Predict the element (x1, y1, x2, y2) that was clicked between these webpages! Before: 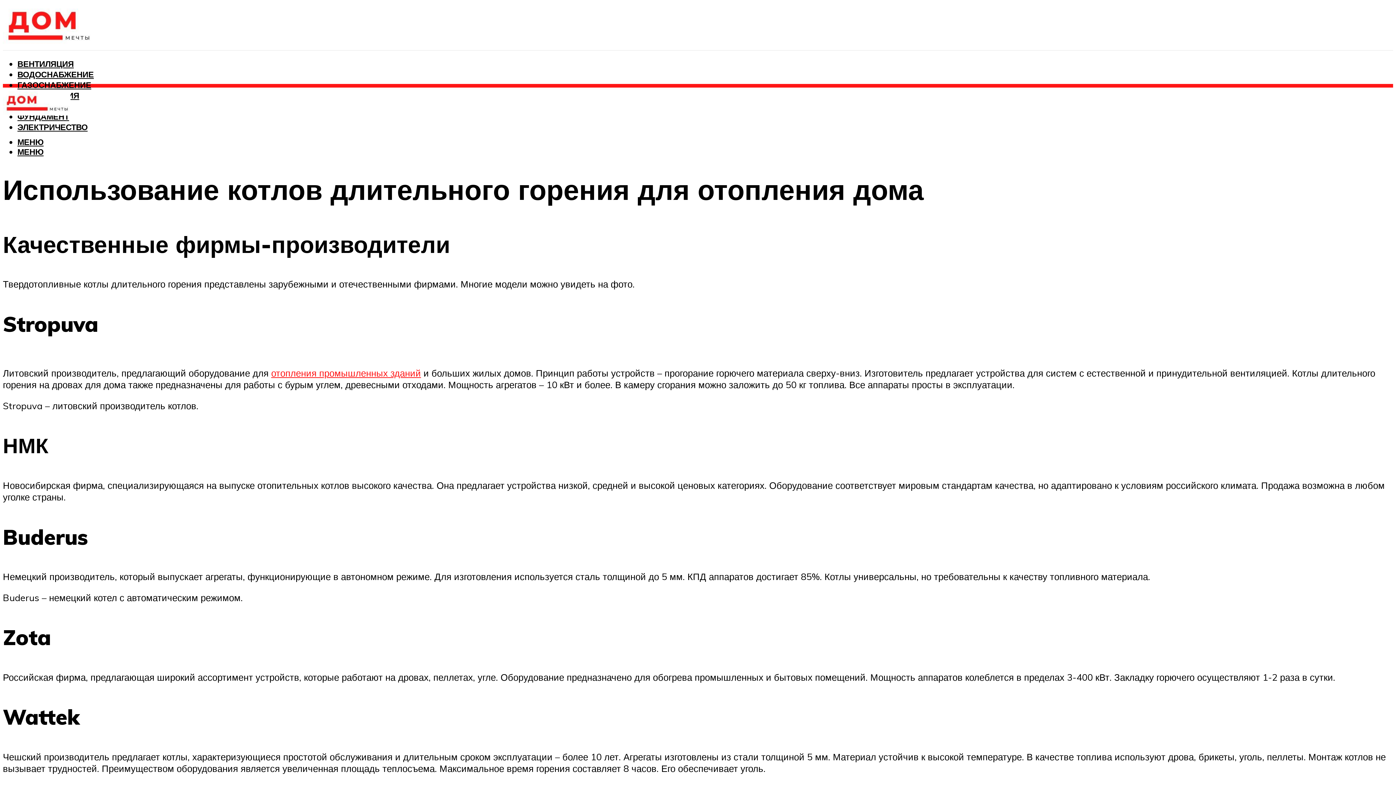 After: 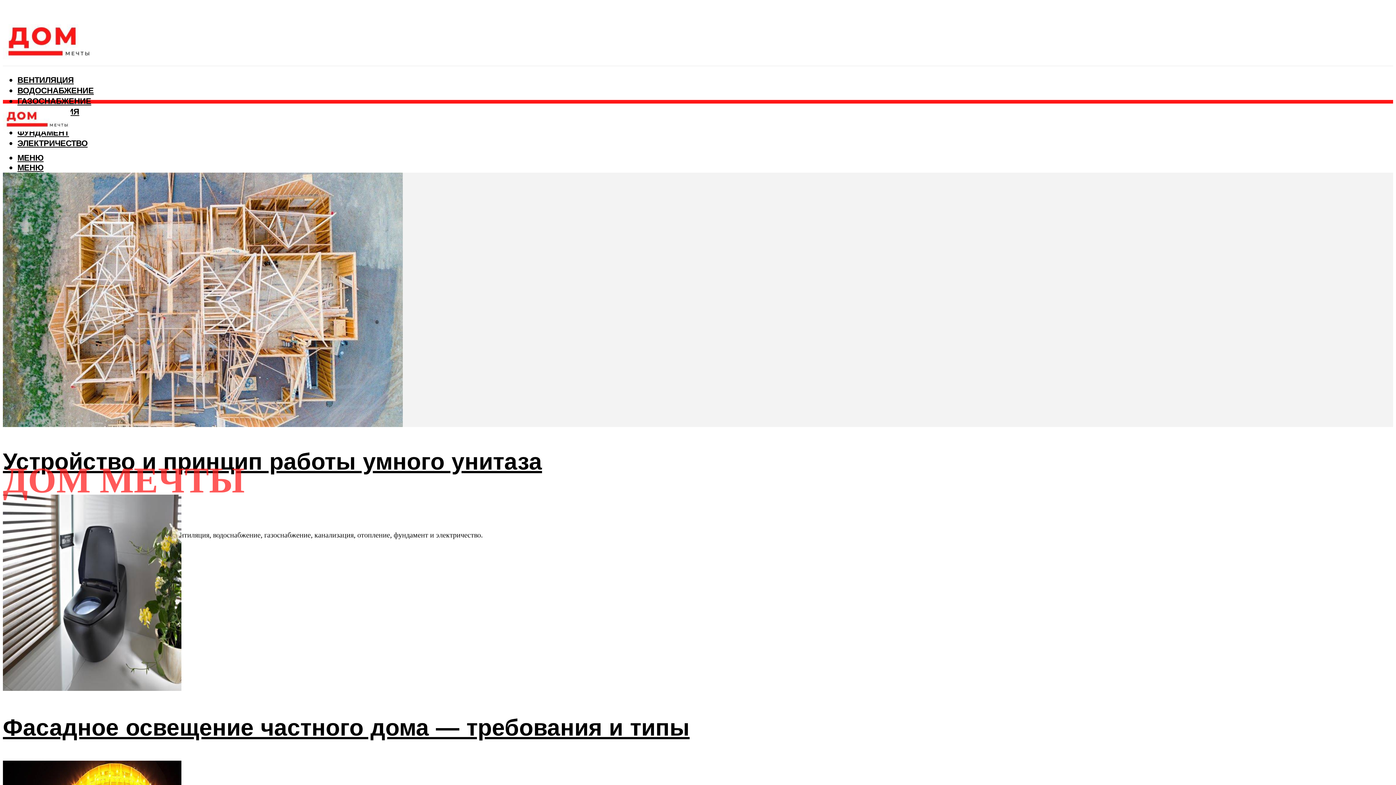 Action: bbox: (2, 87, 70, 122)